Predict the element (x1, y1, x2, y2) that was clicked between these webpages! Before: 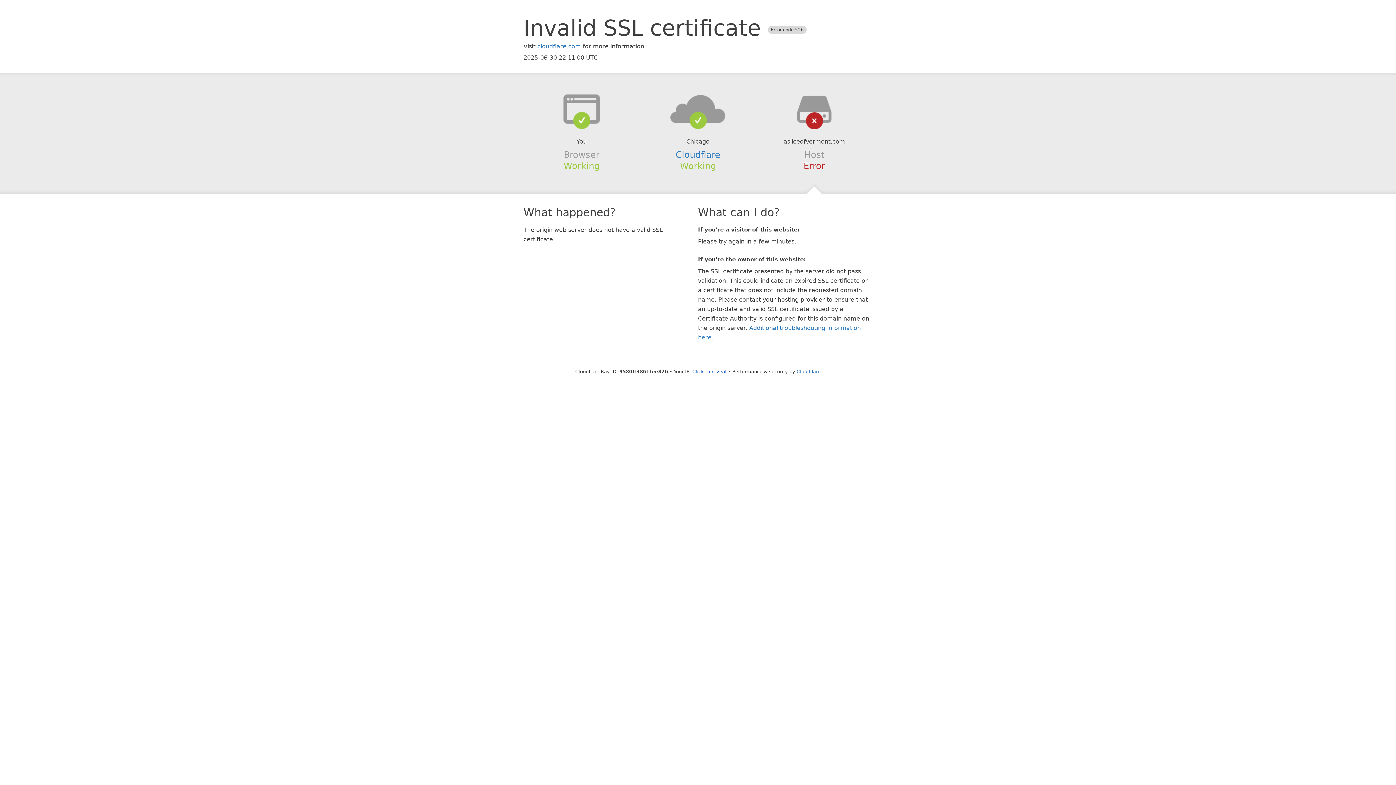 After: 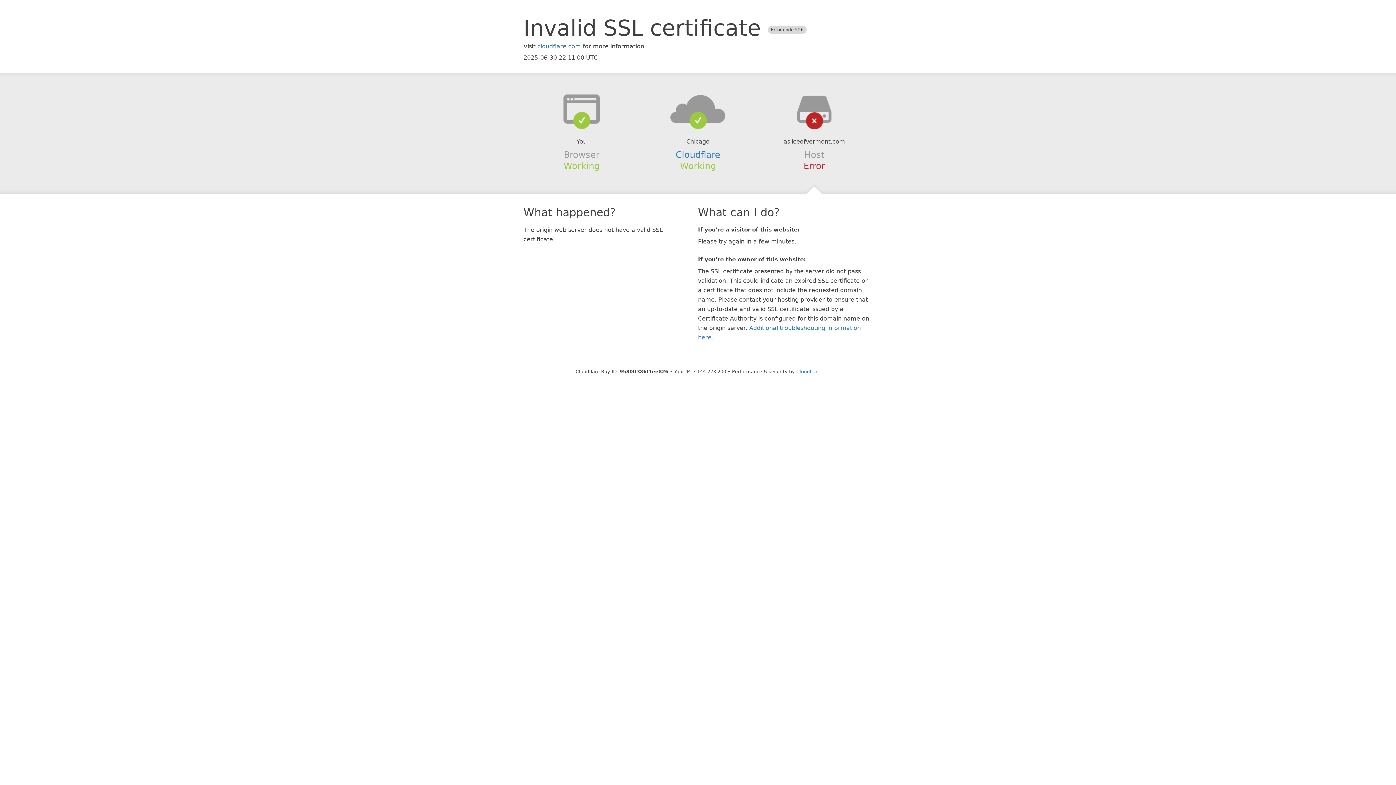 Action: bbox: (692, 368, 726, 374) label: Click to reveal